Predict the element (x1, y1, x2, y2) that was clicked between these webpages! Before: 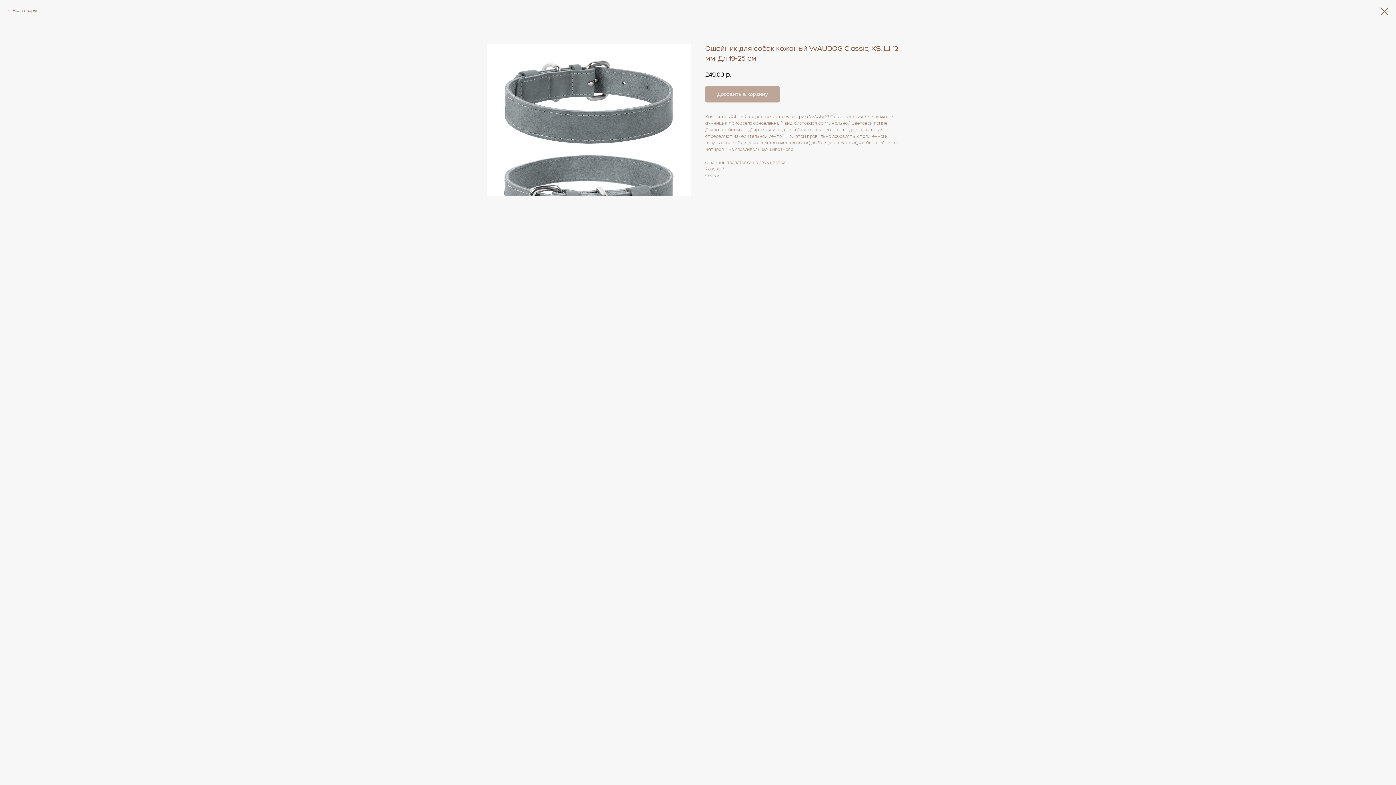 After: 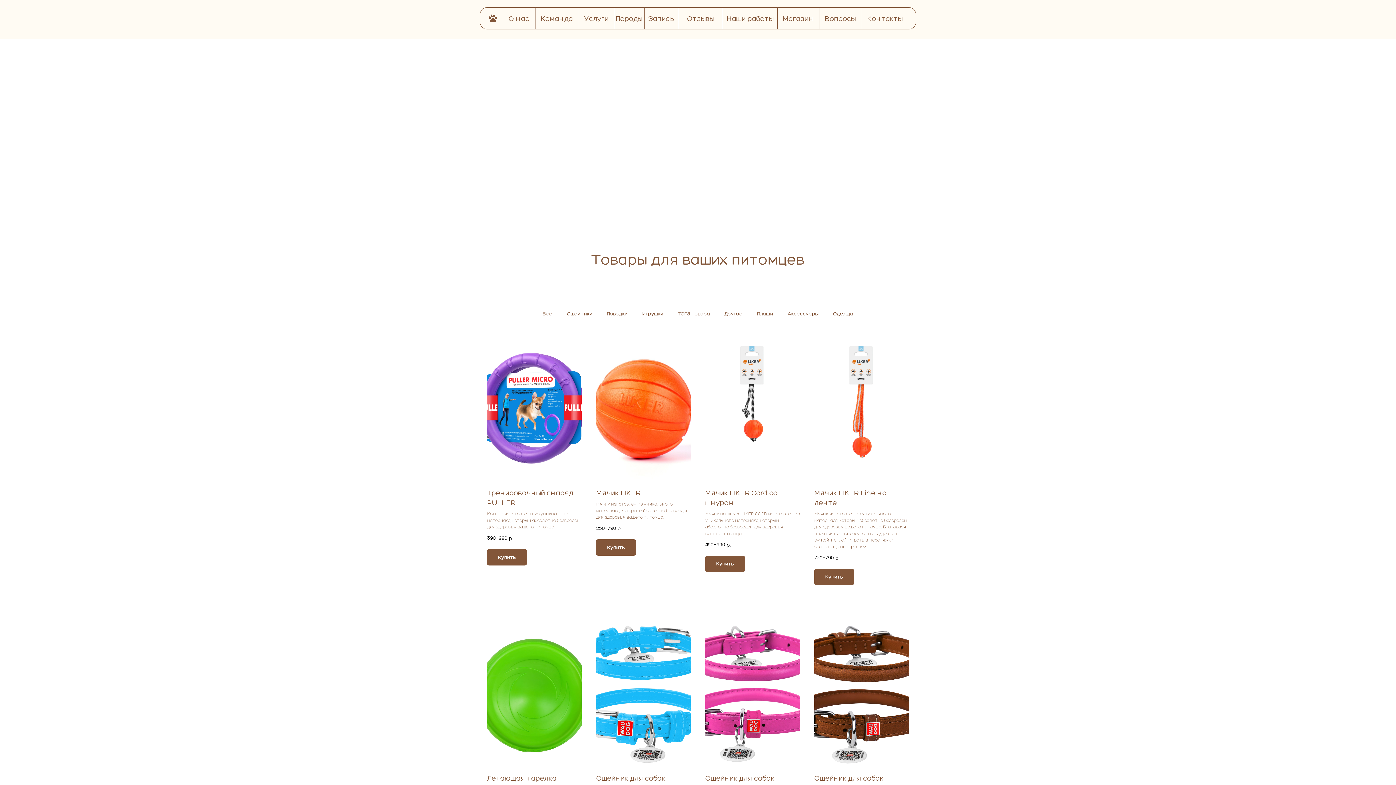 Action: label: Все товары bbox: (7, 7, 36, 13)